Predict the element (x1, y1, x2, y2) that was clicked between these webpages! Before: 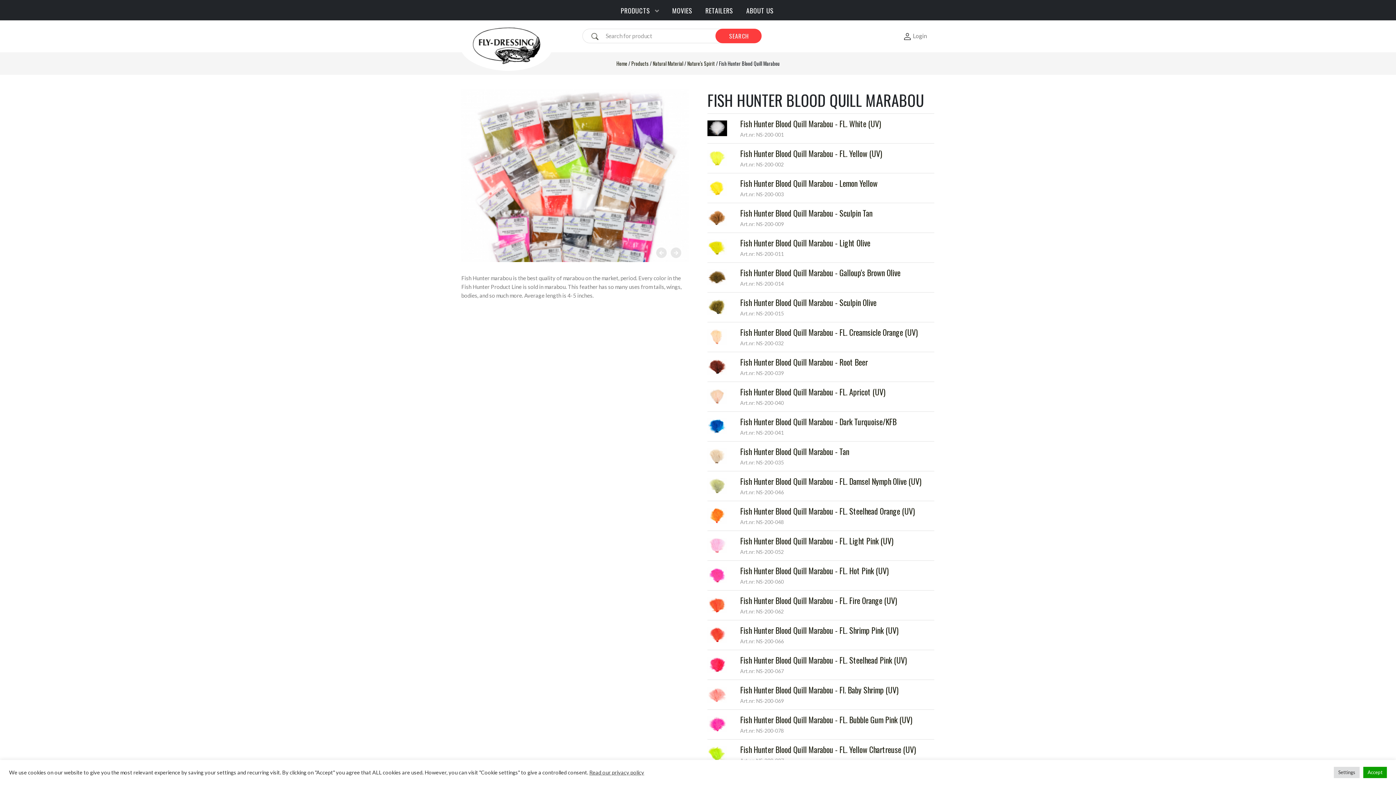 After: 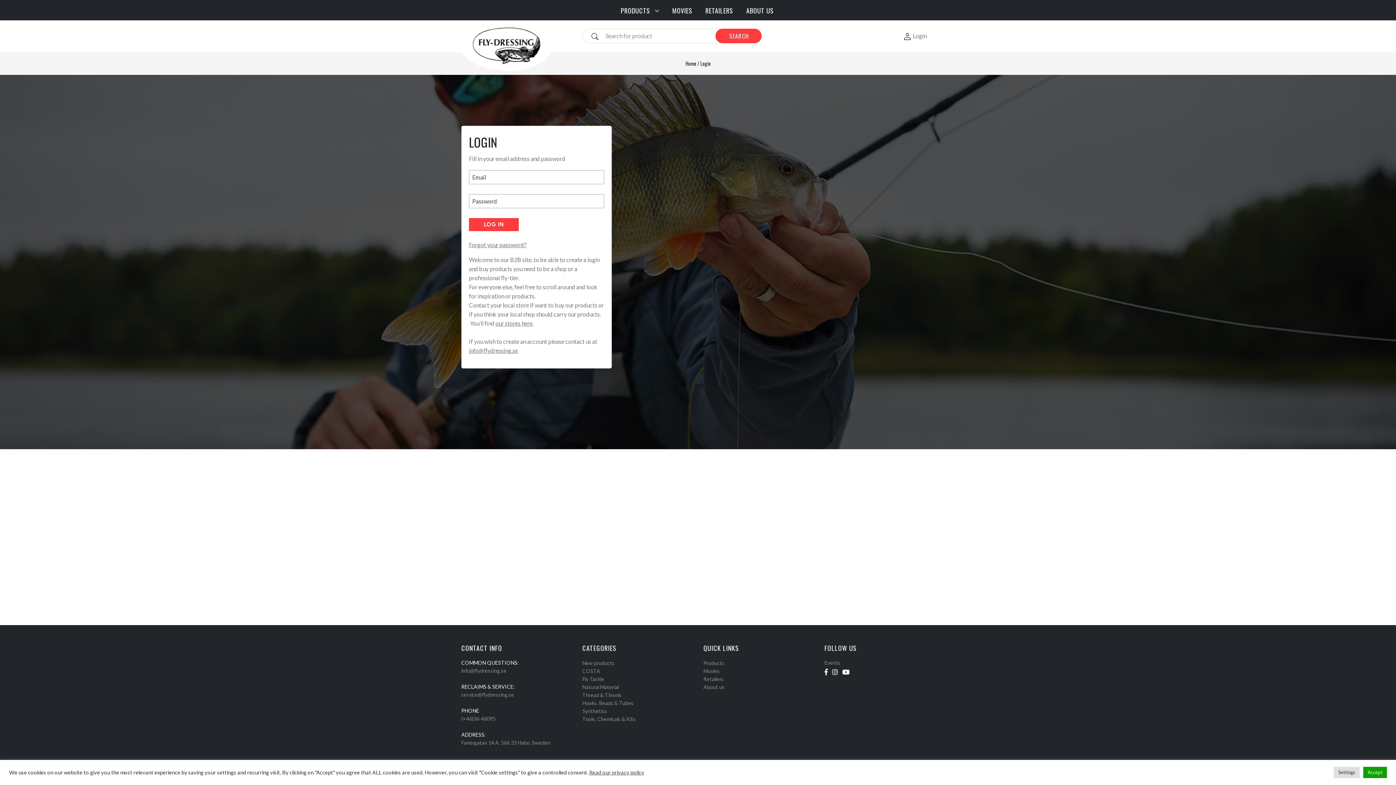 Action: label: Login bbox: (904, 31, 926, 40)